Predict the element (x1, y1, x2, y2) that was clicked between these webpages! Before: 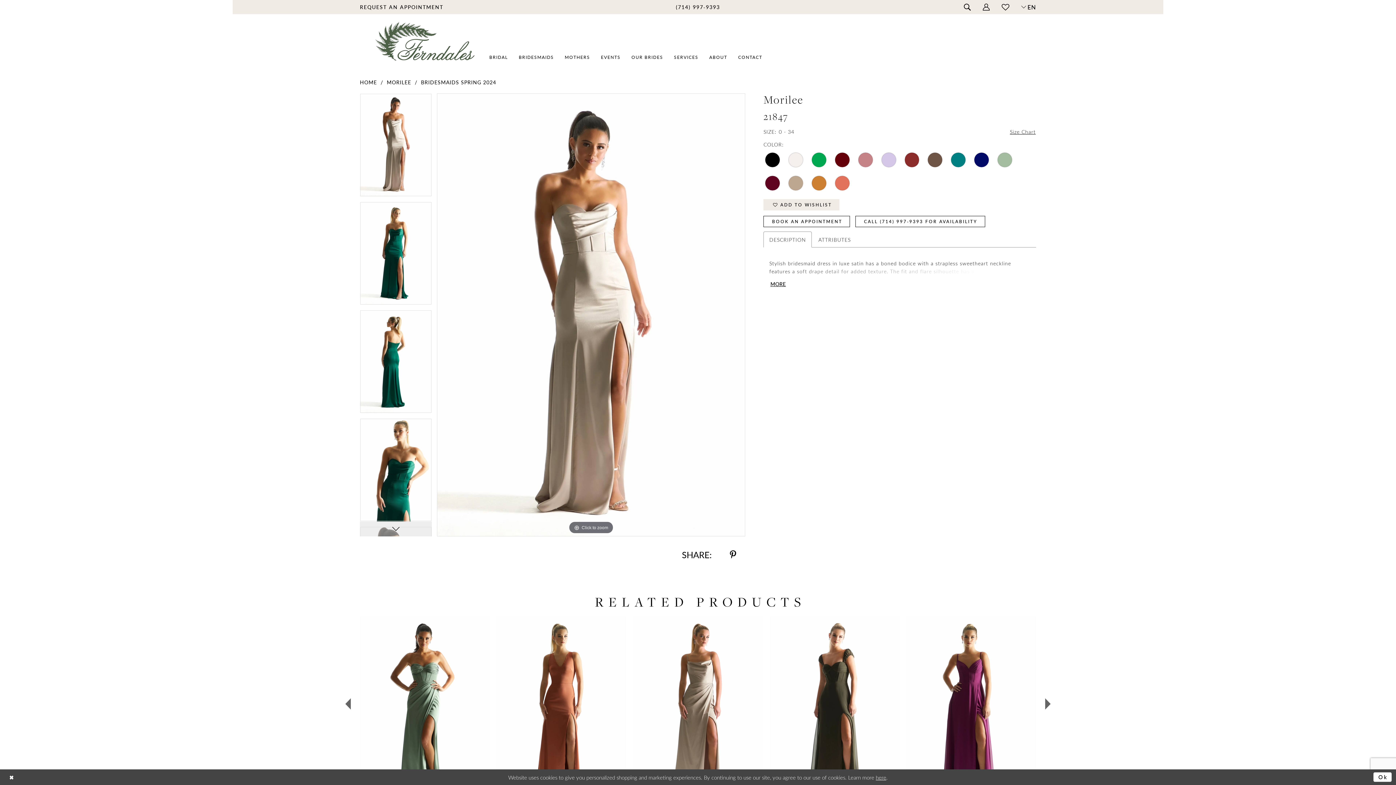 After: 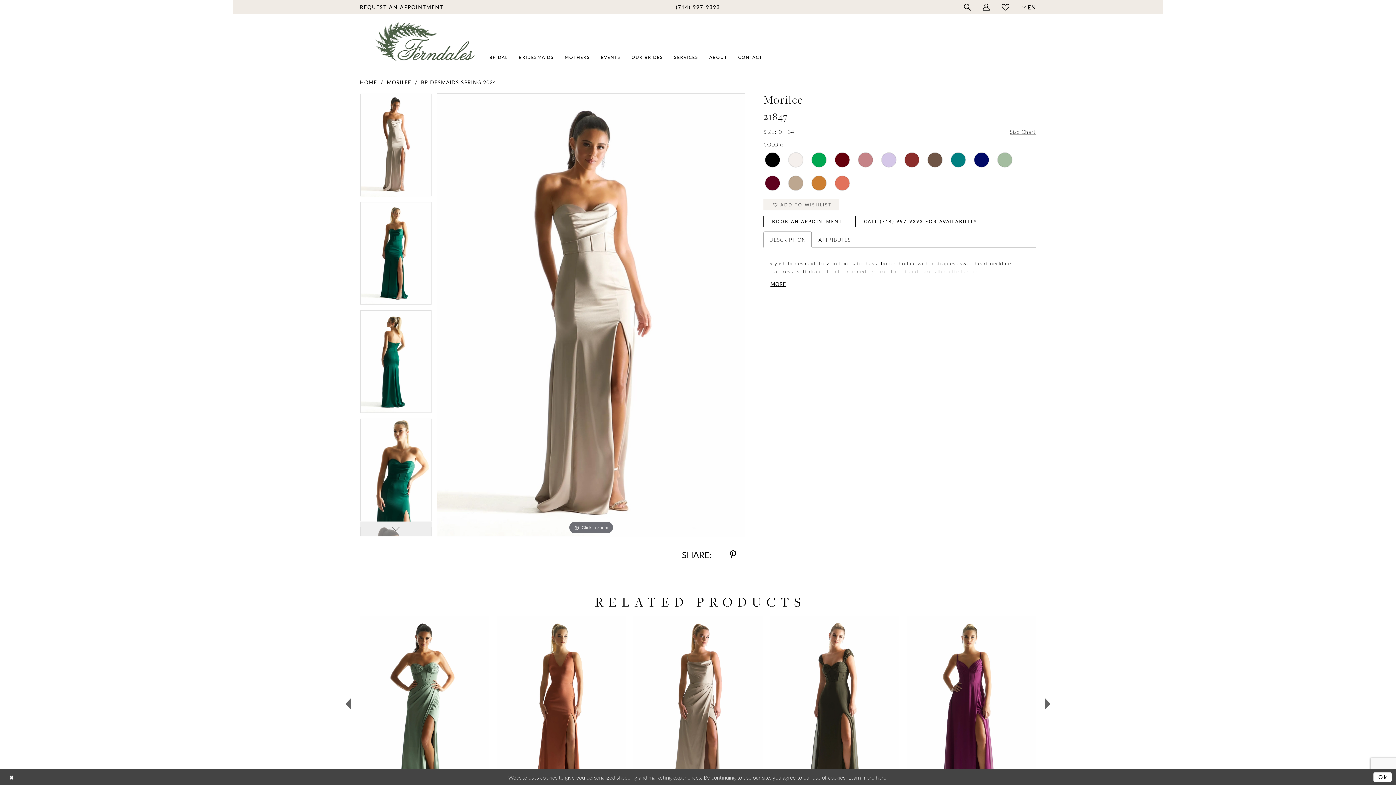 Action: label:  ADD TO WISHLIST bbox: (763, 199, 839, 210)